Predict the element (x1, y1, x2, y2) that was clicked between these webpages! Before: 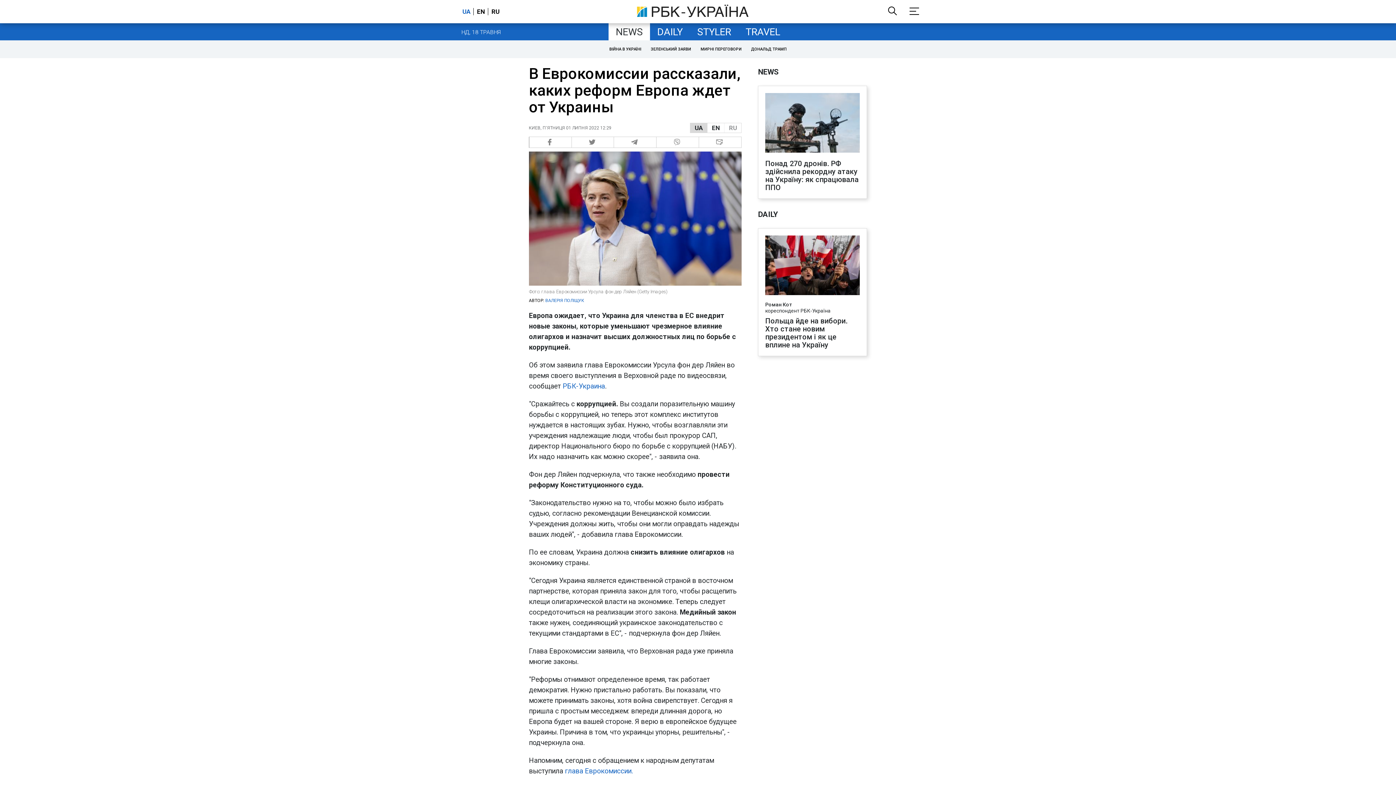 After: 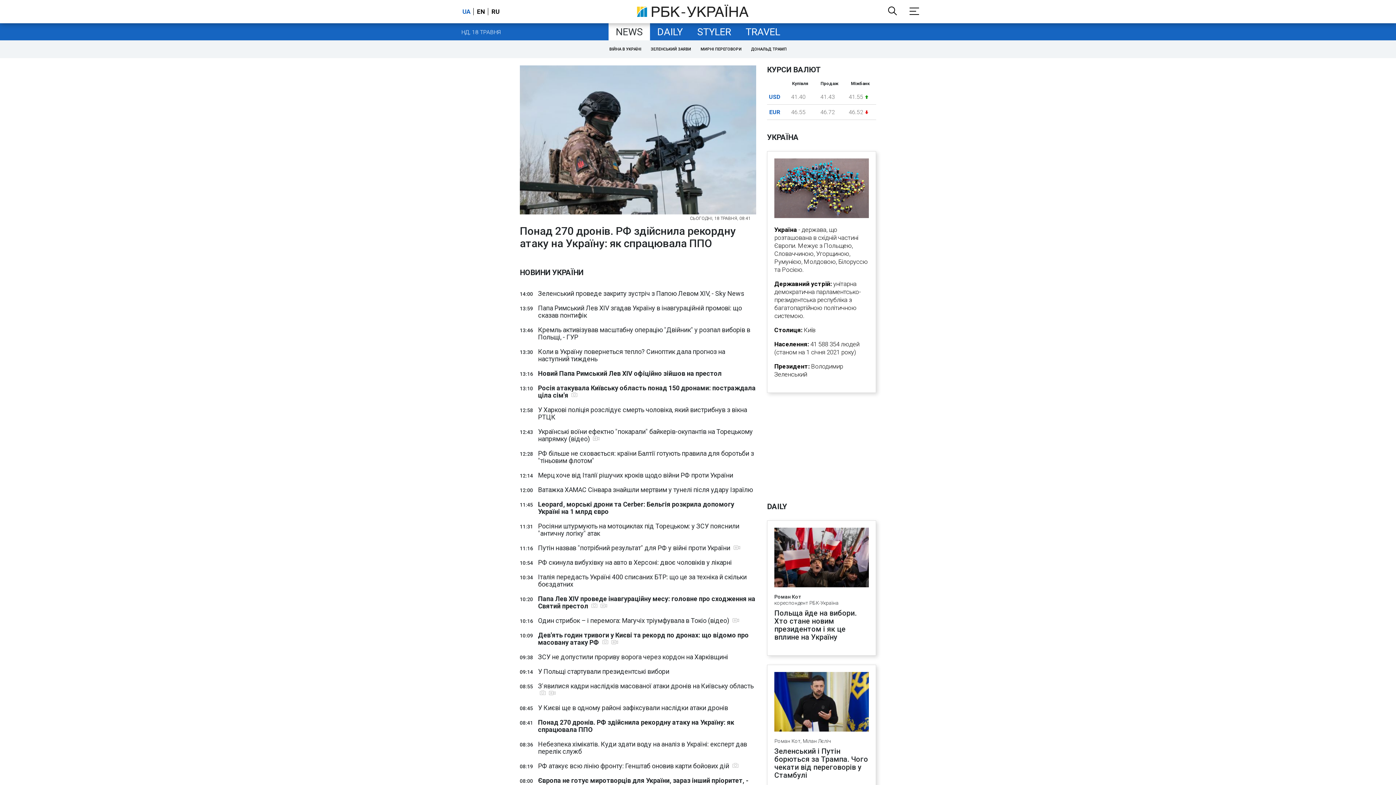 Action: label: NEWS bbox: (608, 23, 650, 40)